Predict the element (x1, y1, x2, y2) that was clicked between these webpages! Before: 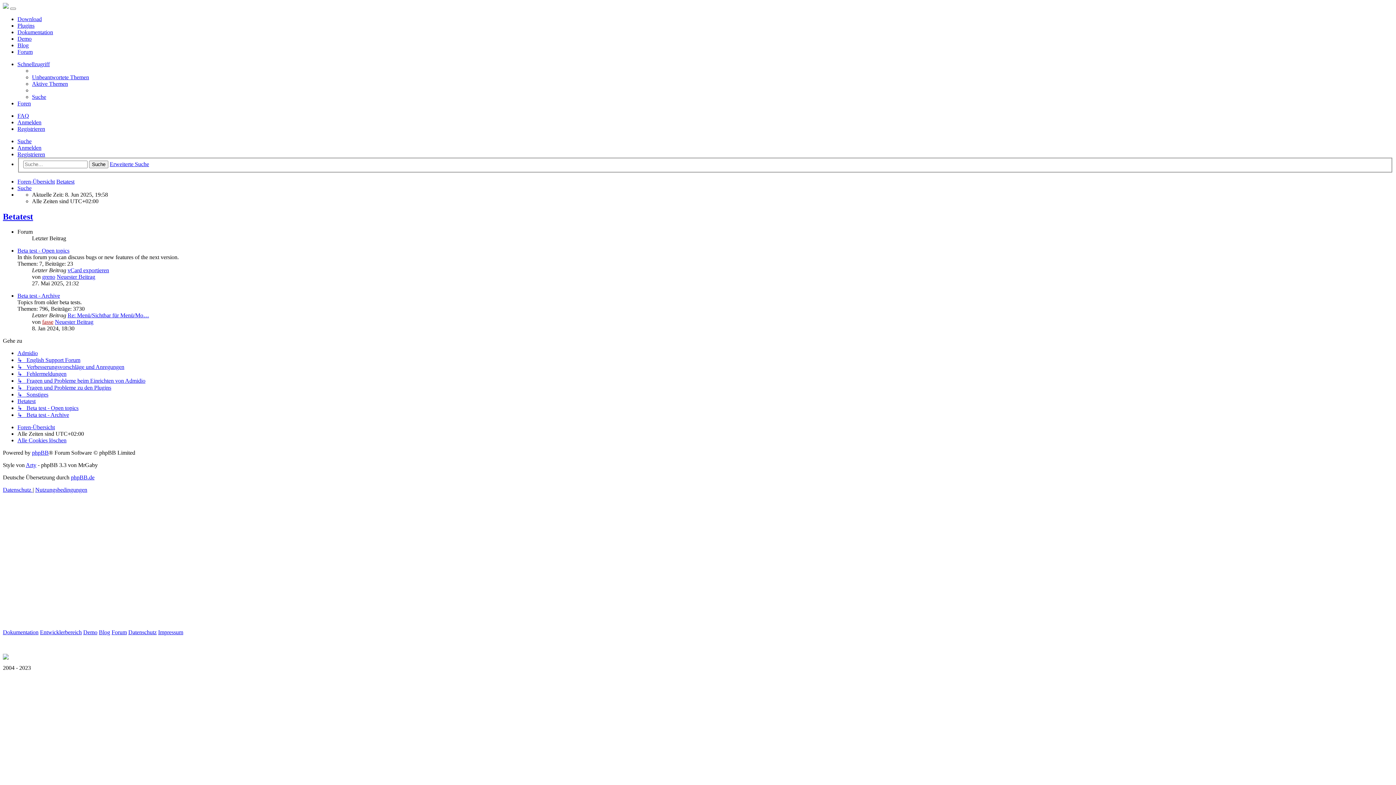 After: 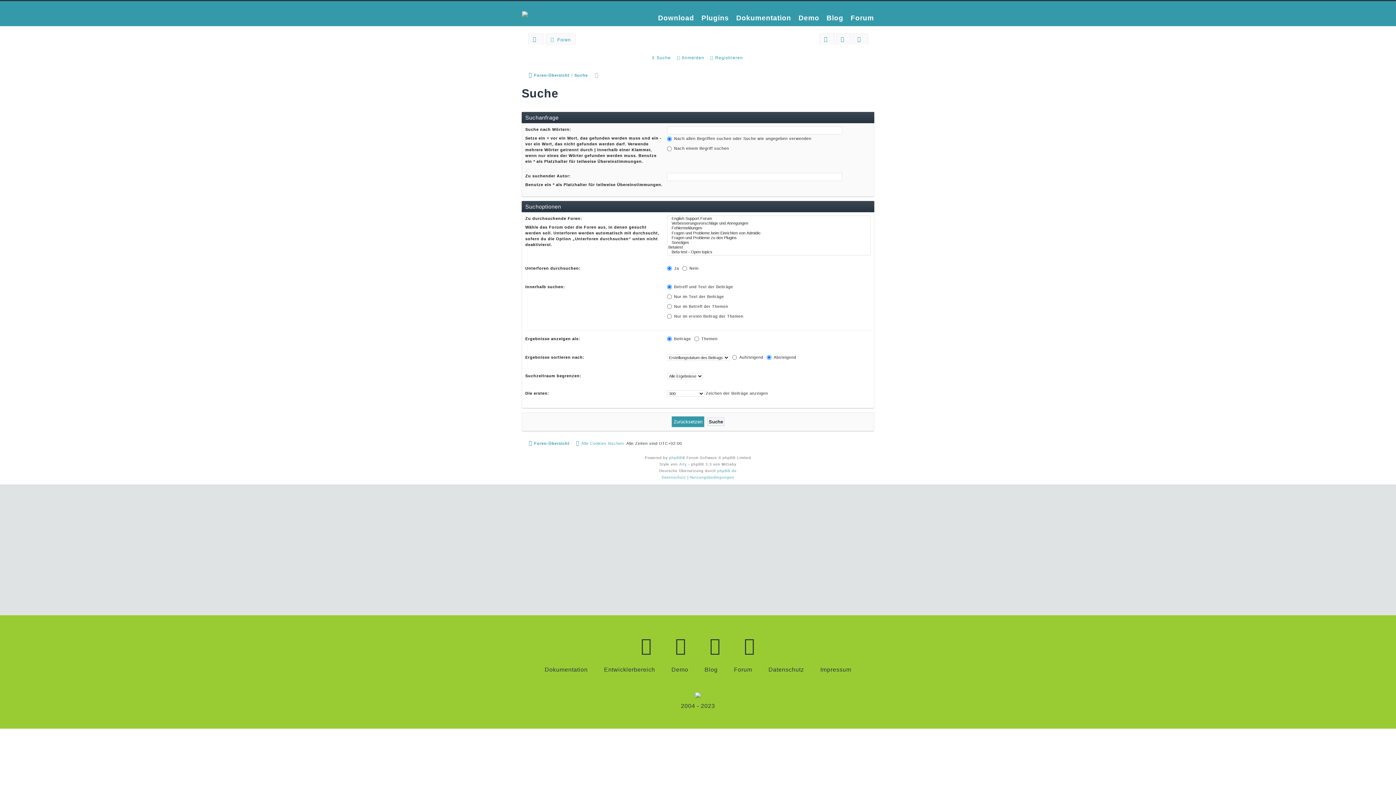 Action: bbox: (109, 160, 149, 167) label: Erweiterte Suche